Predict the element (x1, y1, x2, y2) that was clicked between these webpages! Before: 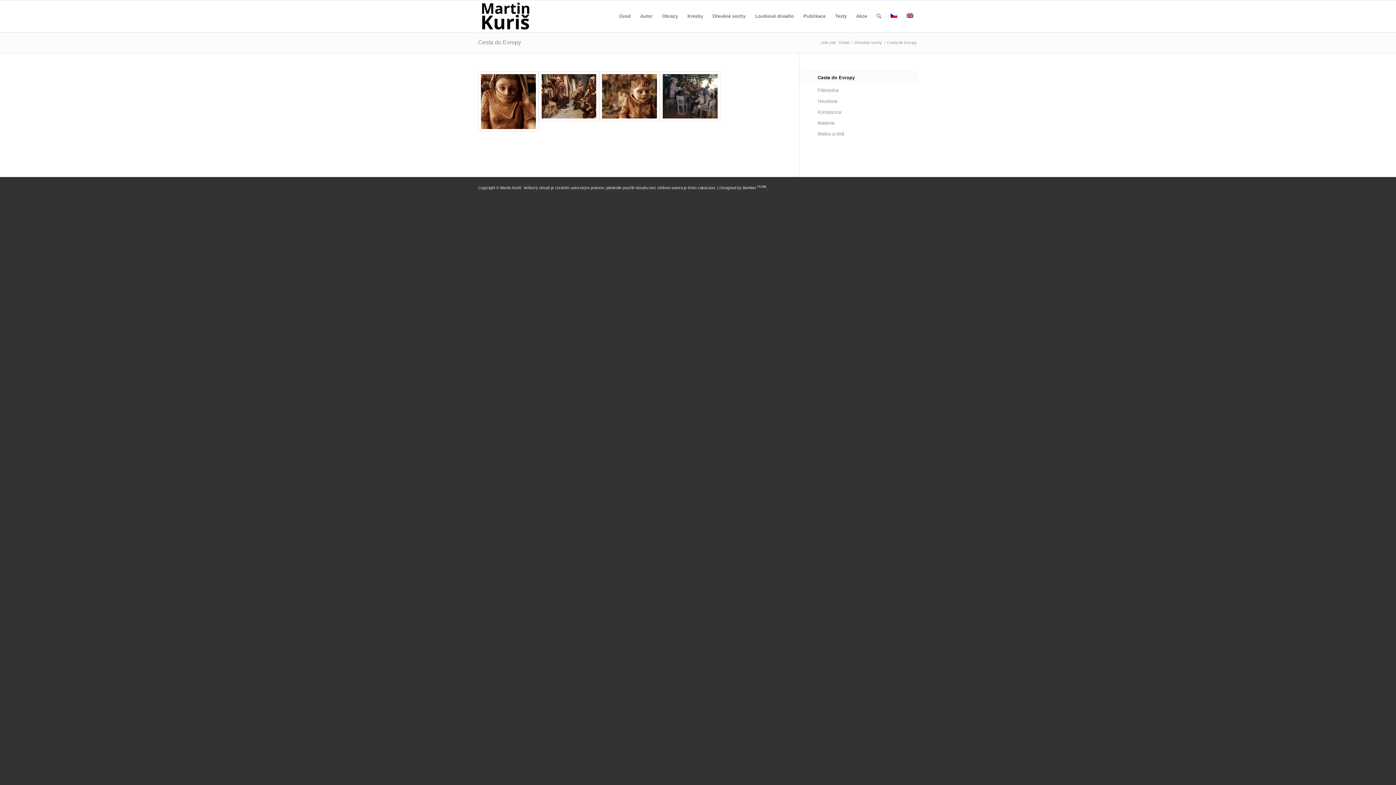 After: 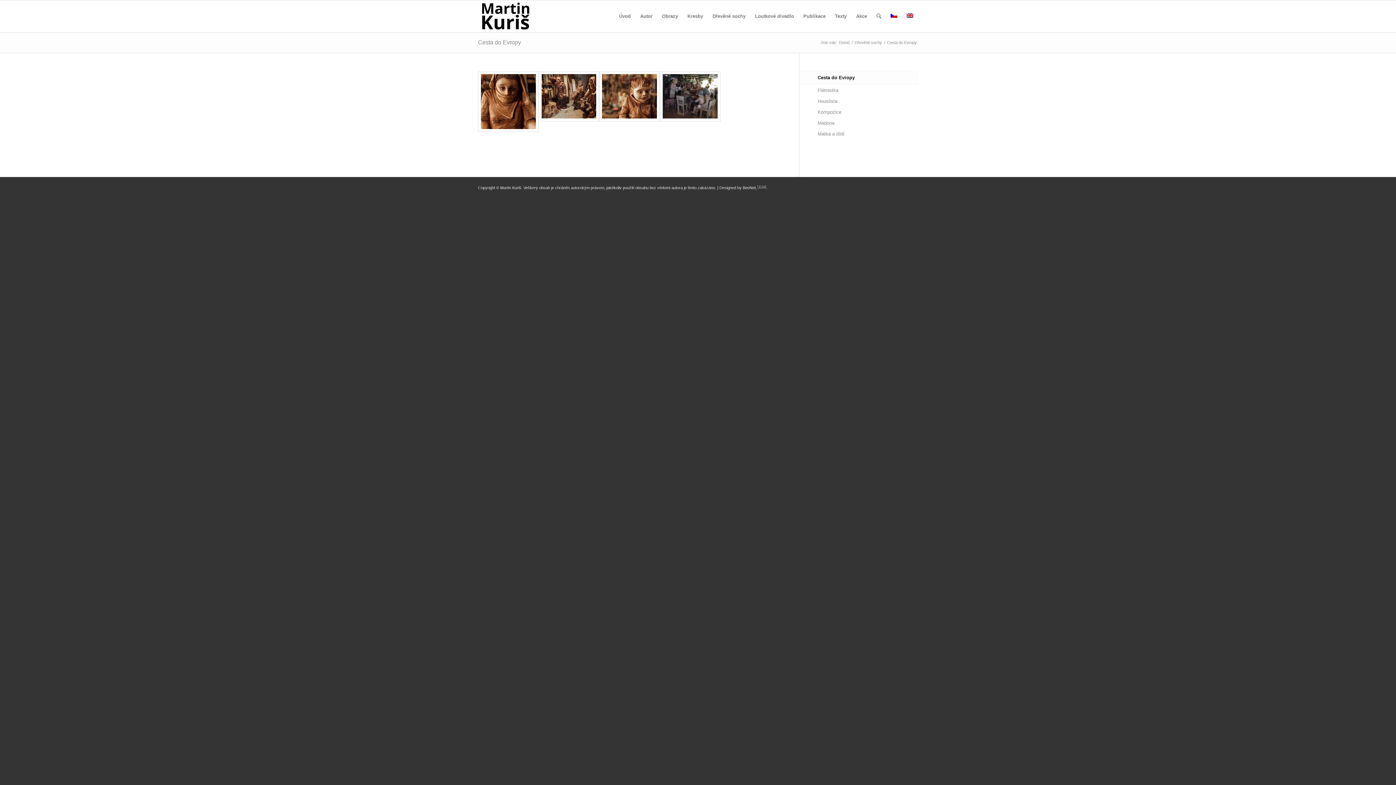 Action: label:  TEAM bbox: (756, 185, 766, 190)